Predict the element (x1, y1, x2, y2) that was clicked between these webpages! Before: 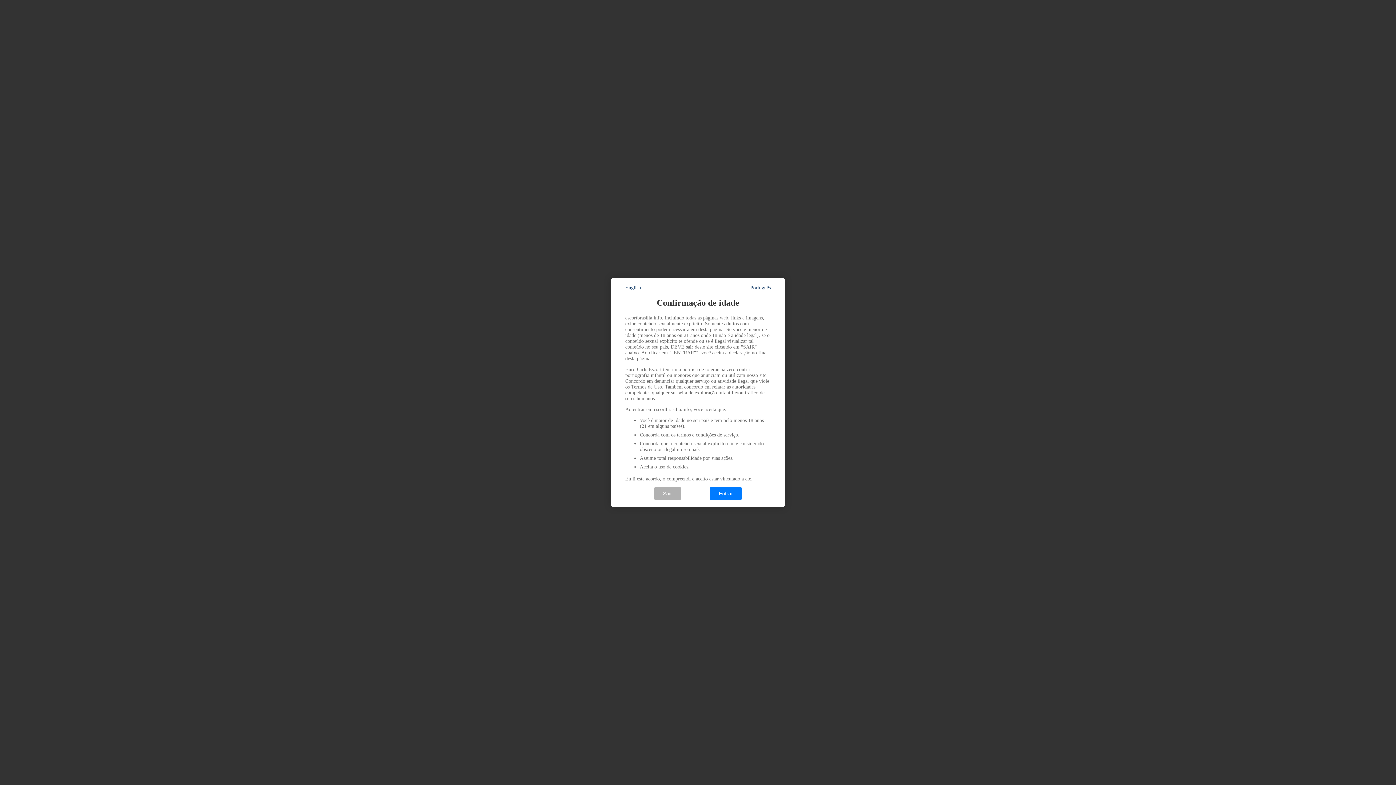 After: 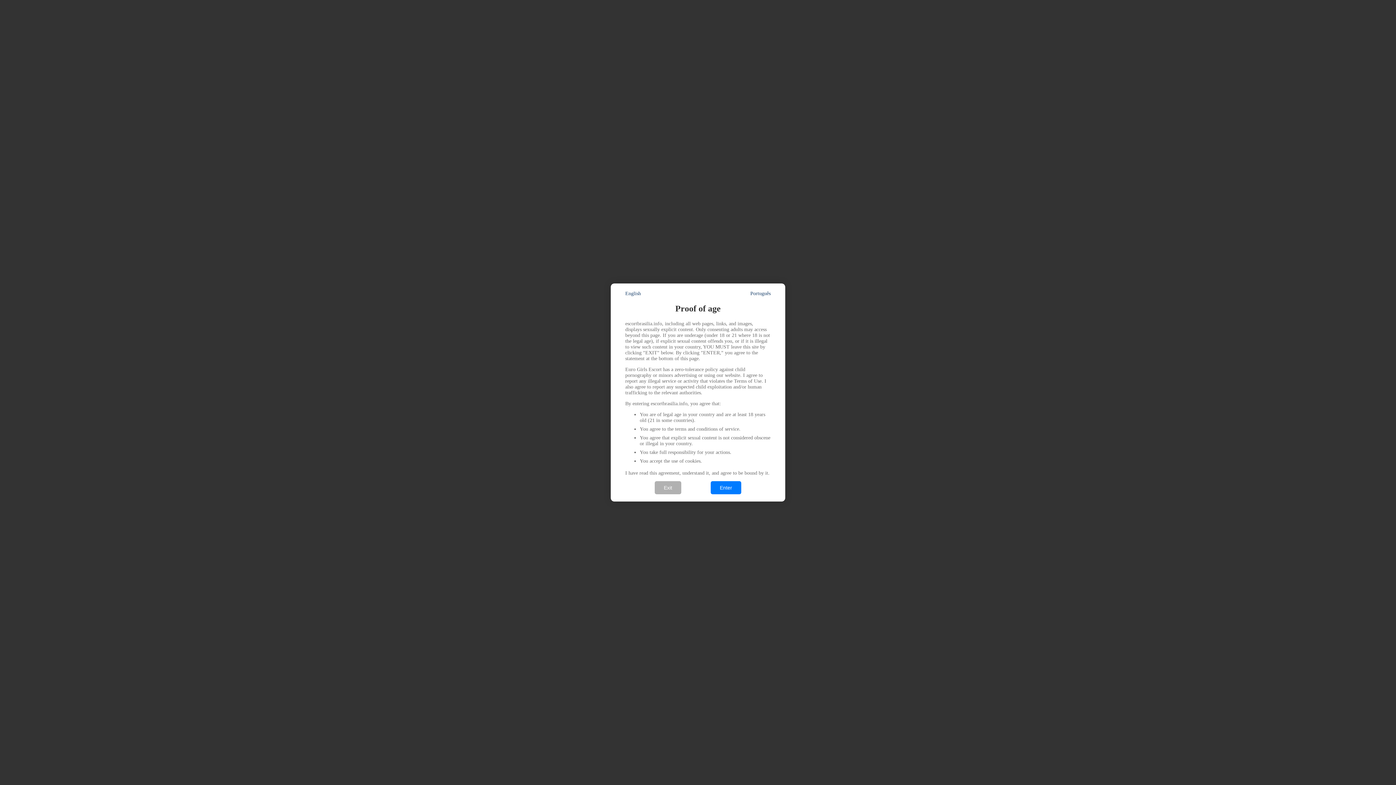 Action: label: English bbox: (625, 285, 641, 290)